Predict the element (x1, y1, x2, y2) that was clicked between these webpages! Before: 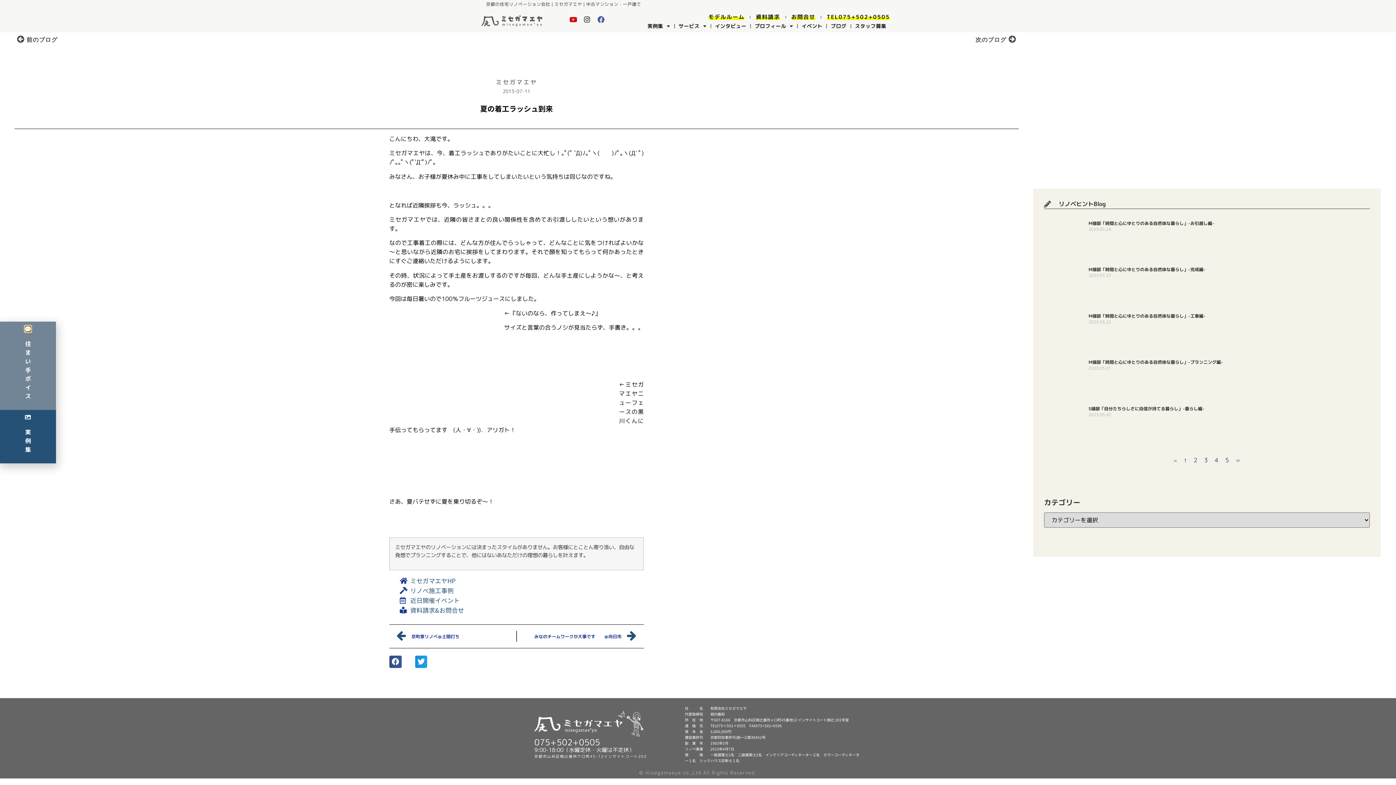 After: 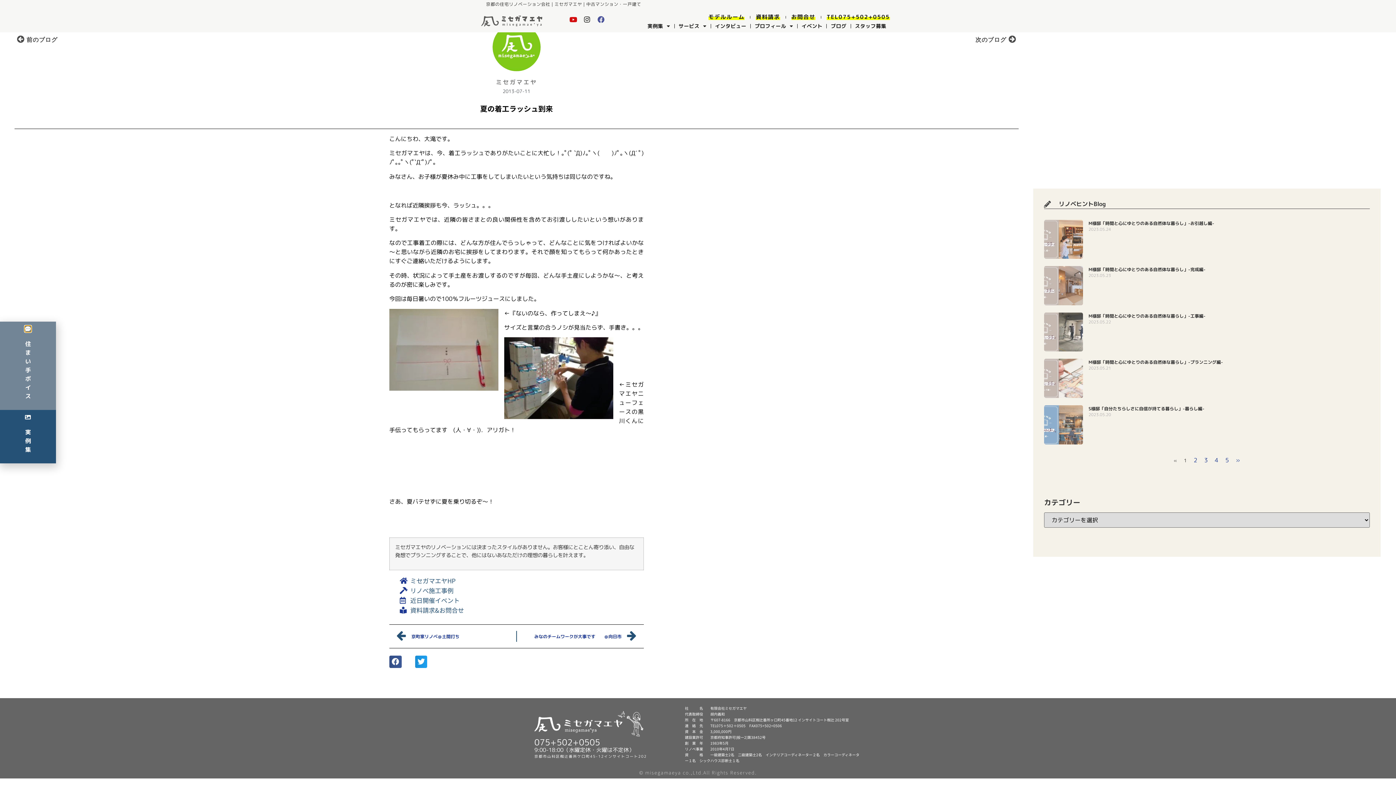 Action: label: ページ
4 bbox: (1215, 511, 1218, 519)